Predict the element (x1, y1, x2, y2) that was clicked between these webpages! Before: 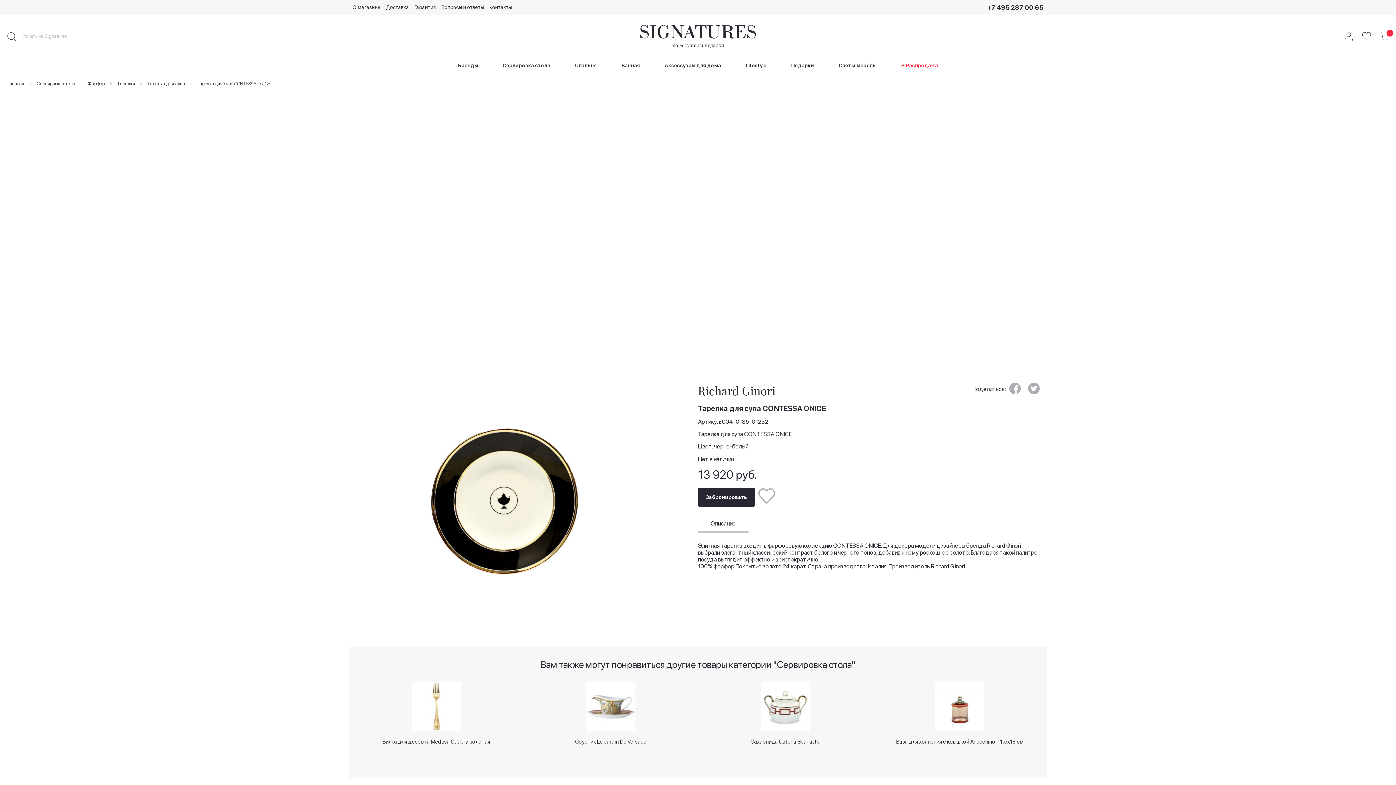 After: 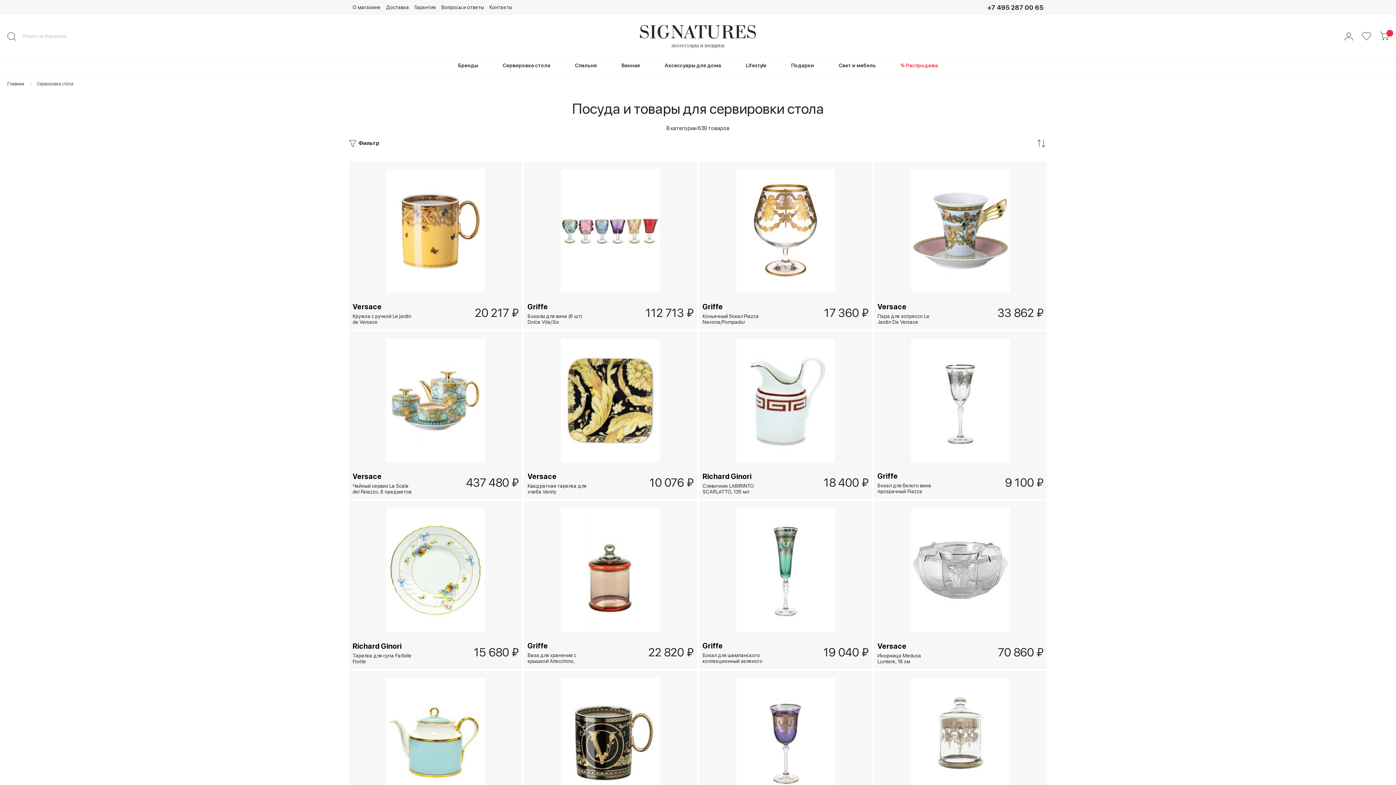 Action: label: Сервировка стола bbox: (36, 80, 75, 86)